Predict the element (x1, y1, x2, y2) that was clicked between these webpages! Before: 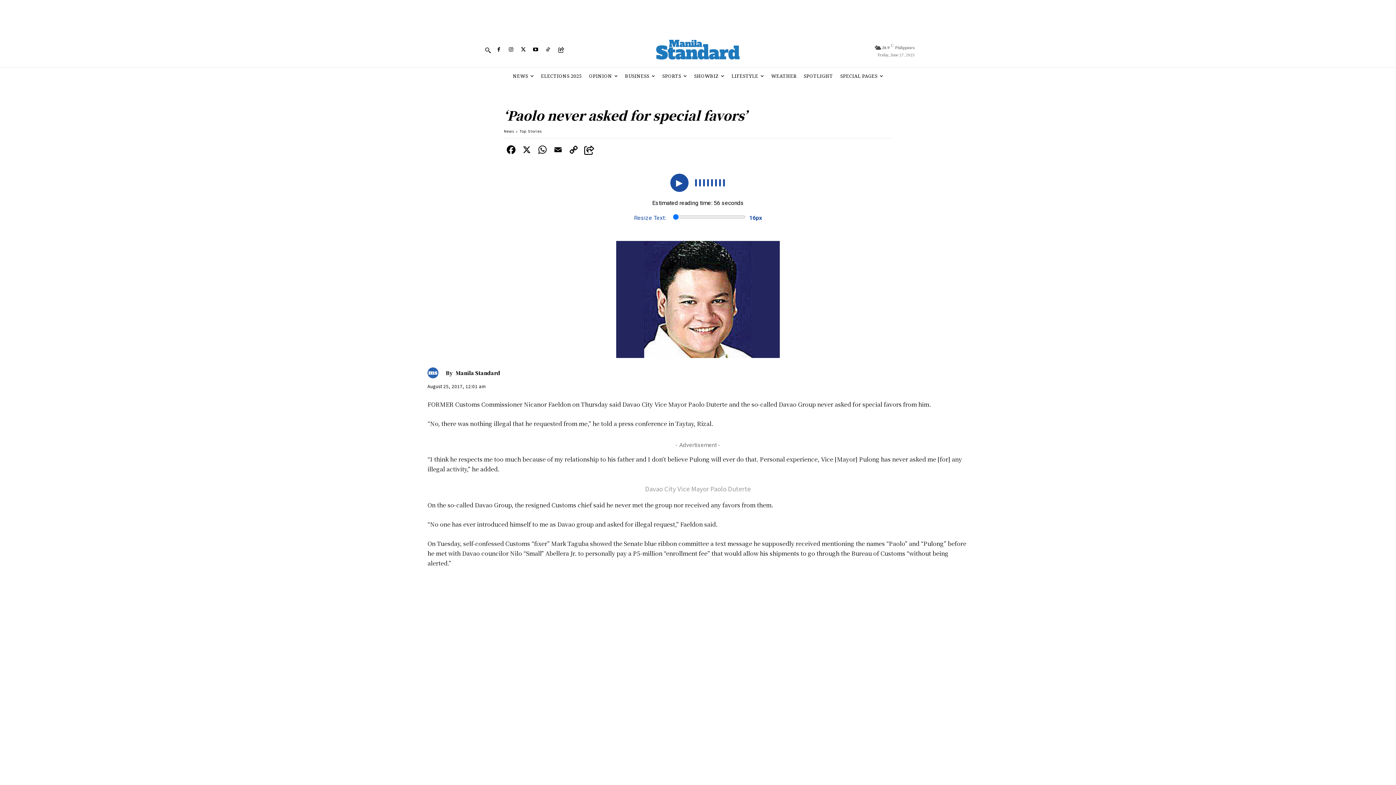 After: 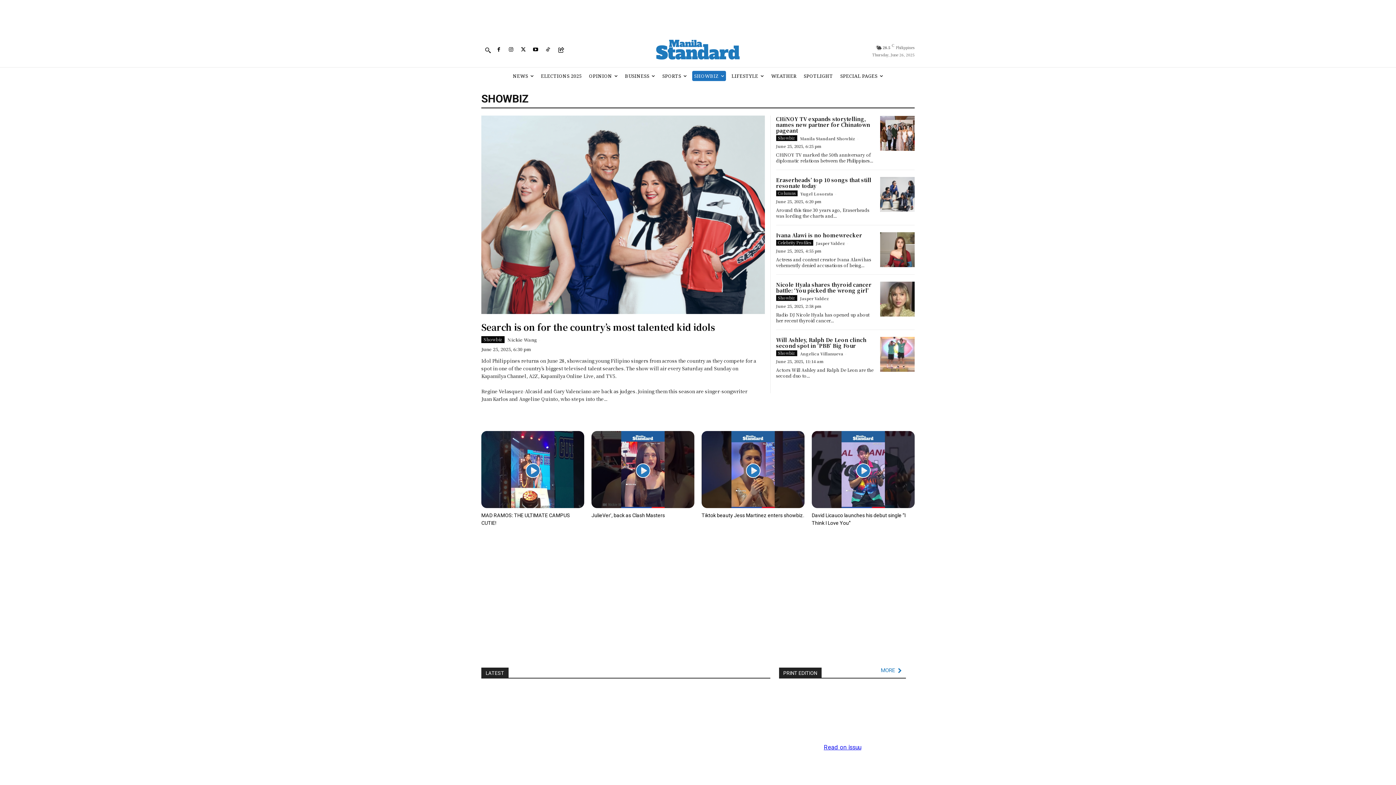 Action: bbox: (692, 71, 726, 81) label: SHOWBIZ